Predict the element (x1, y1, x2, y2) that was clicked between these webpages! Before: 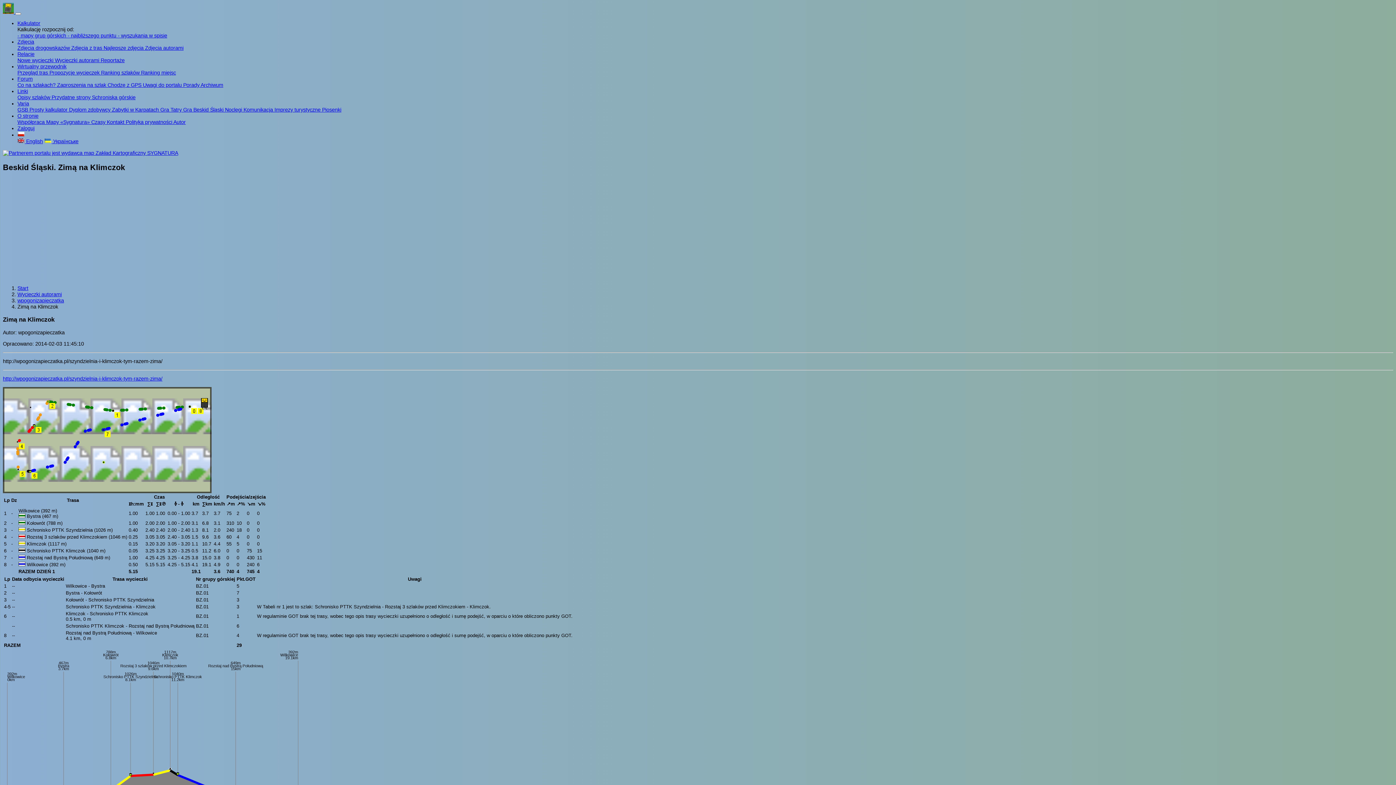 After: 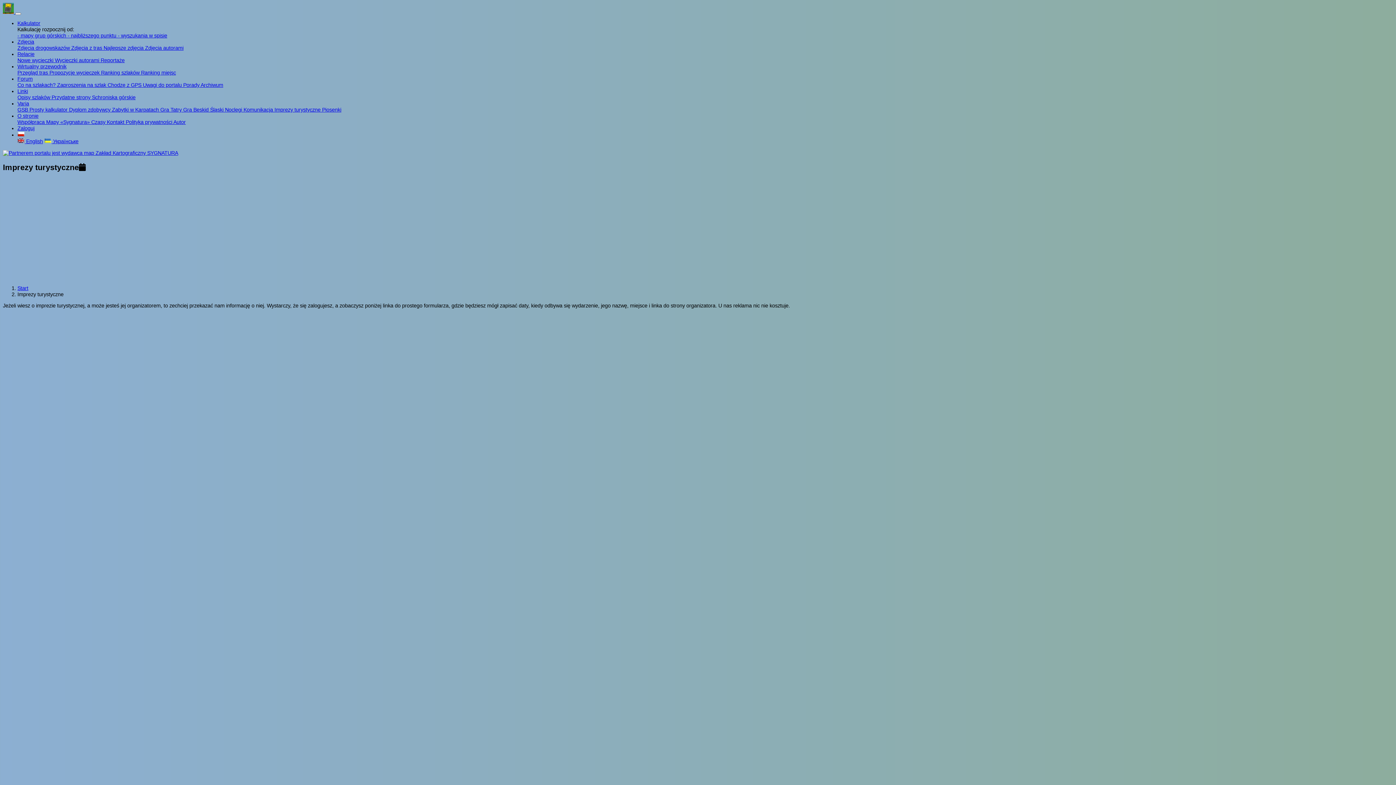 Action: bbox: (274, 107, 322, 112) label: Imprezy turystyczne 